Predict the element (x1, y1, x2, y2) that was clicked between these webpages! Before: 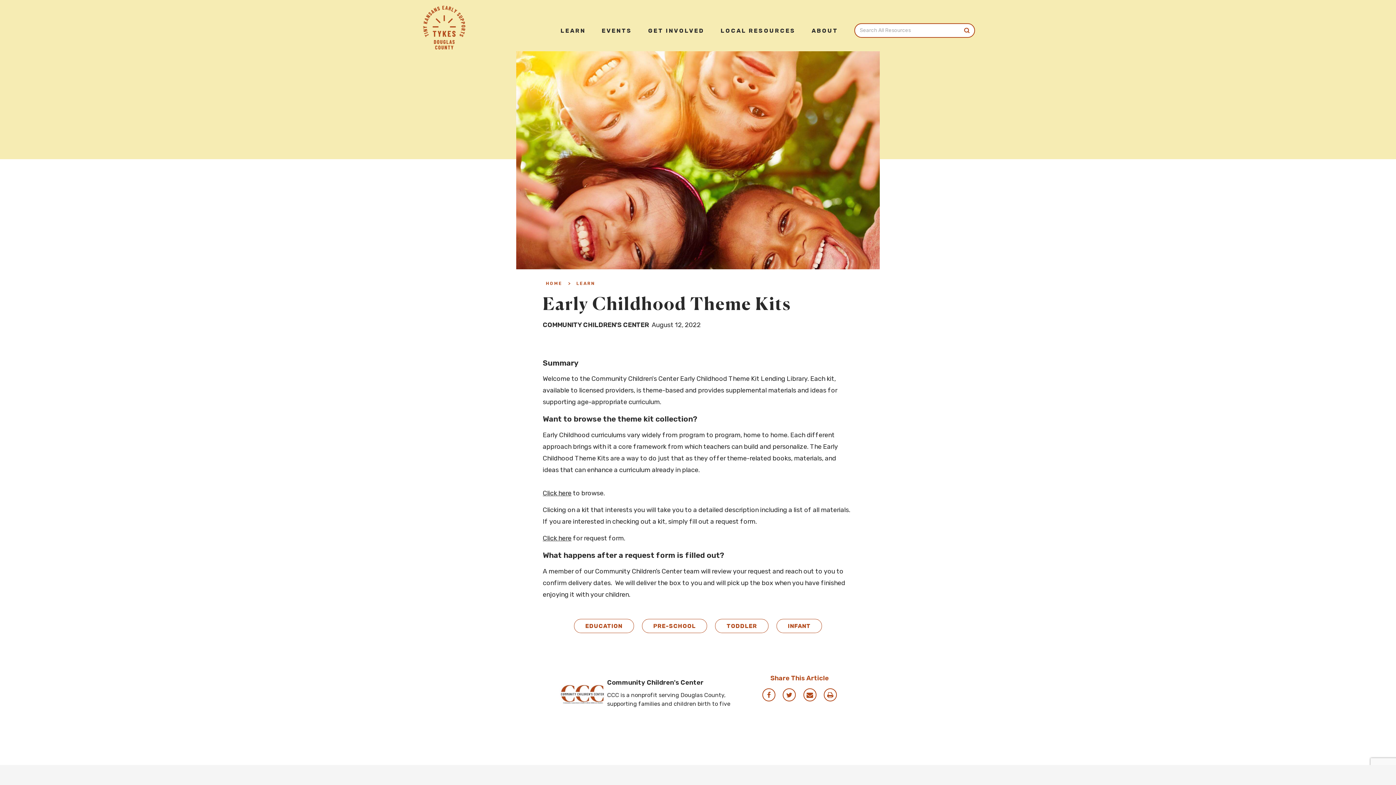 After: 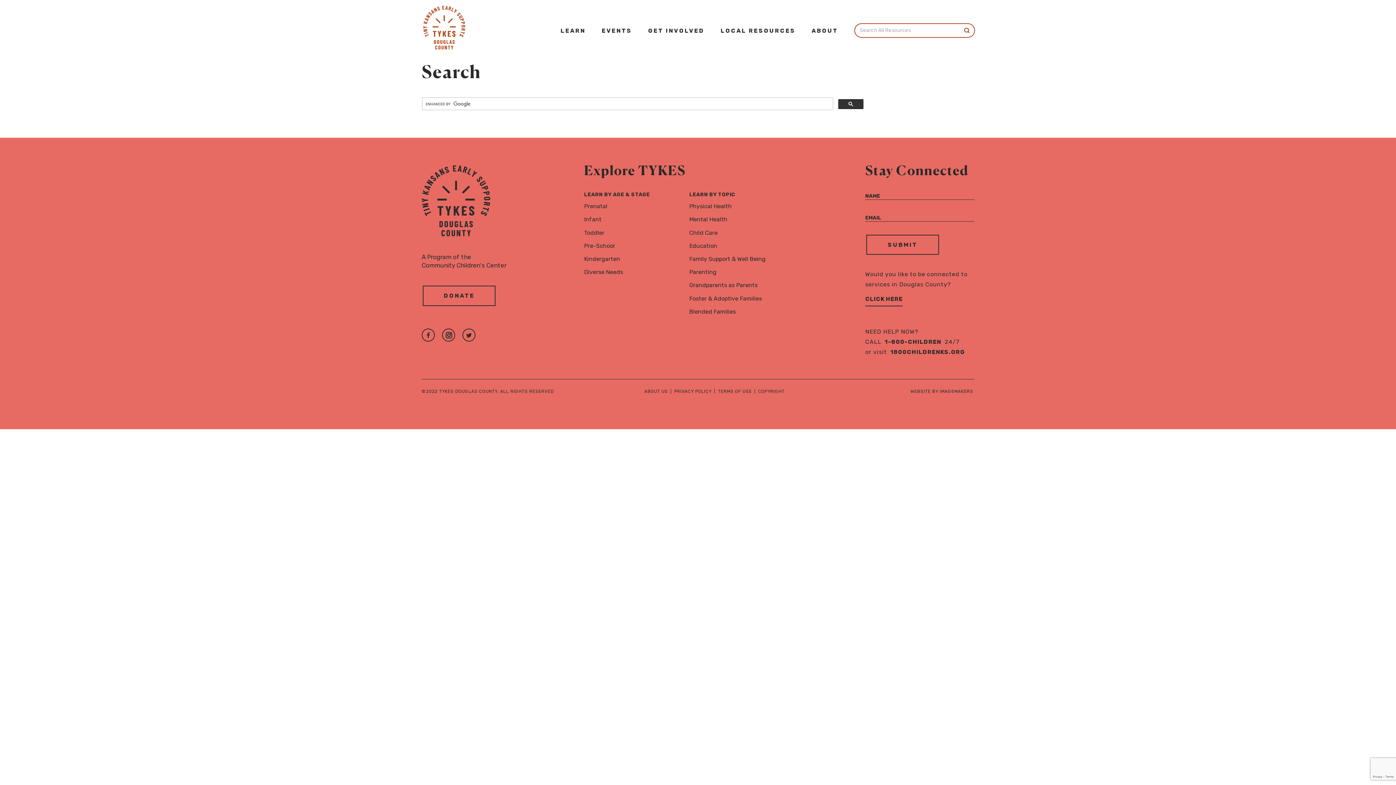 Action: bbox: (964, 27, 969, 33)